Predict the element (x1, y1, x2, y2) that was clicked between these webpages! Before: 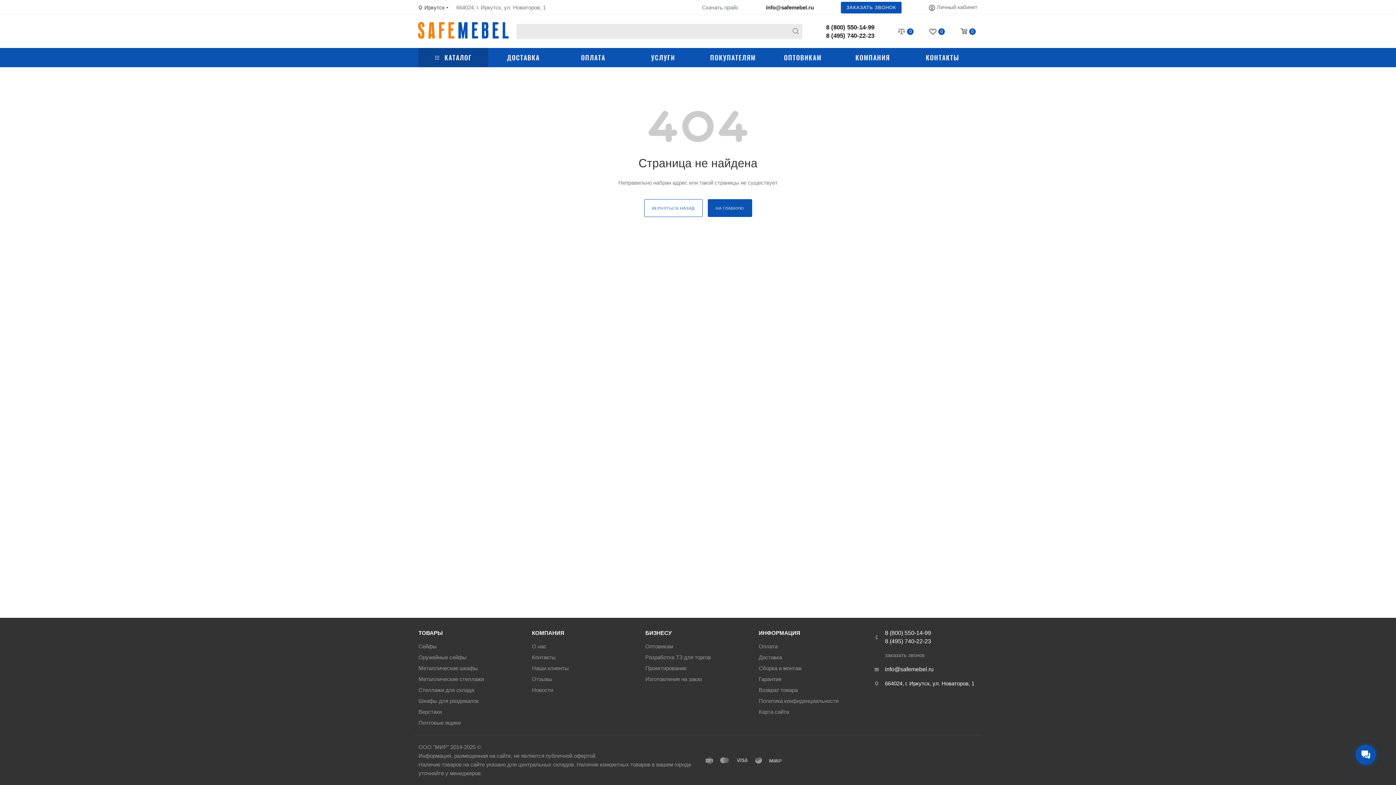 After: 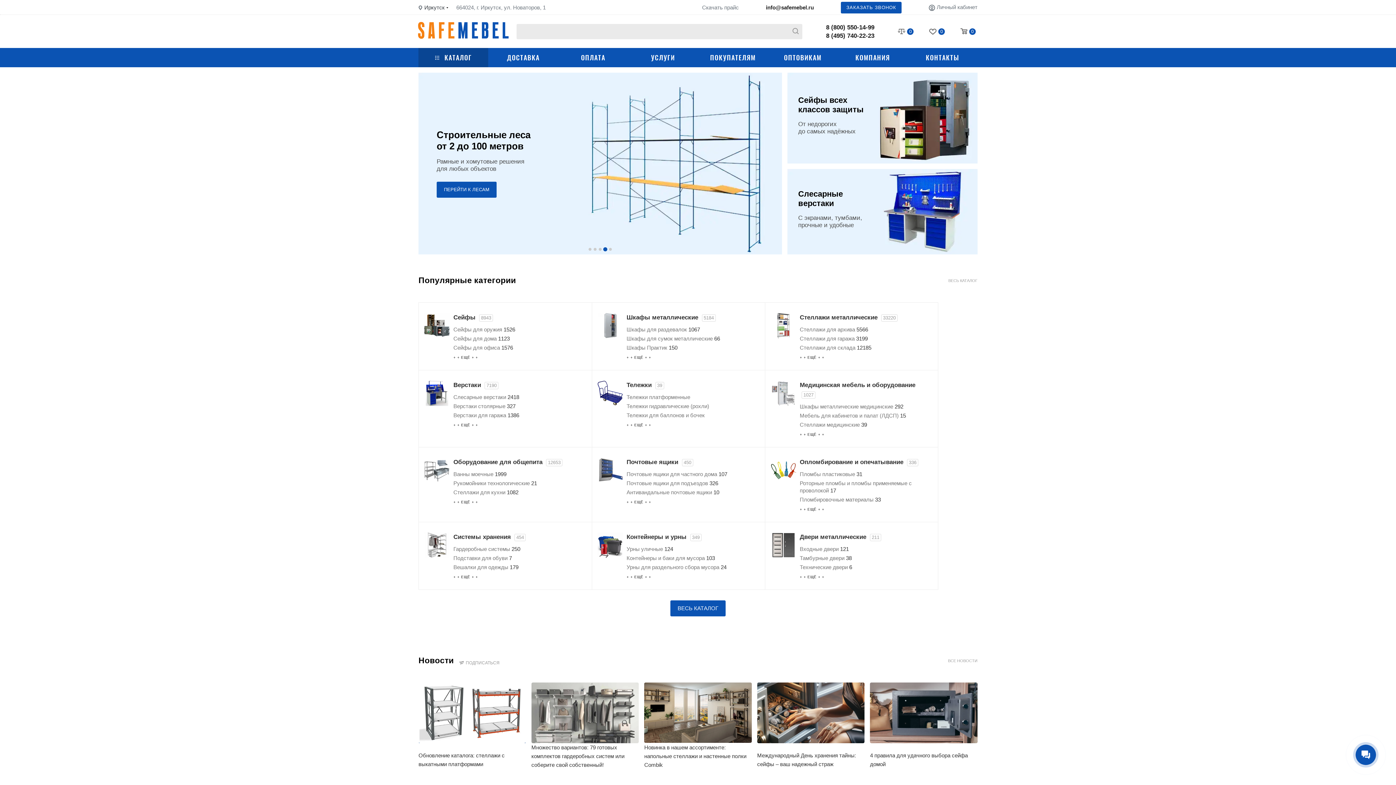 Action: bbox: (418, 18, 508, 44)